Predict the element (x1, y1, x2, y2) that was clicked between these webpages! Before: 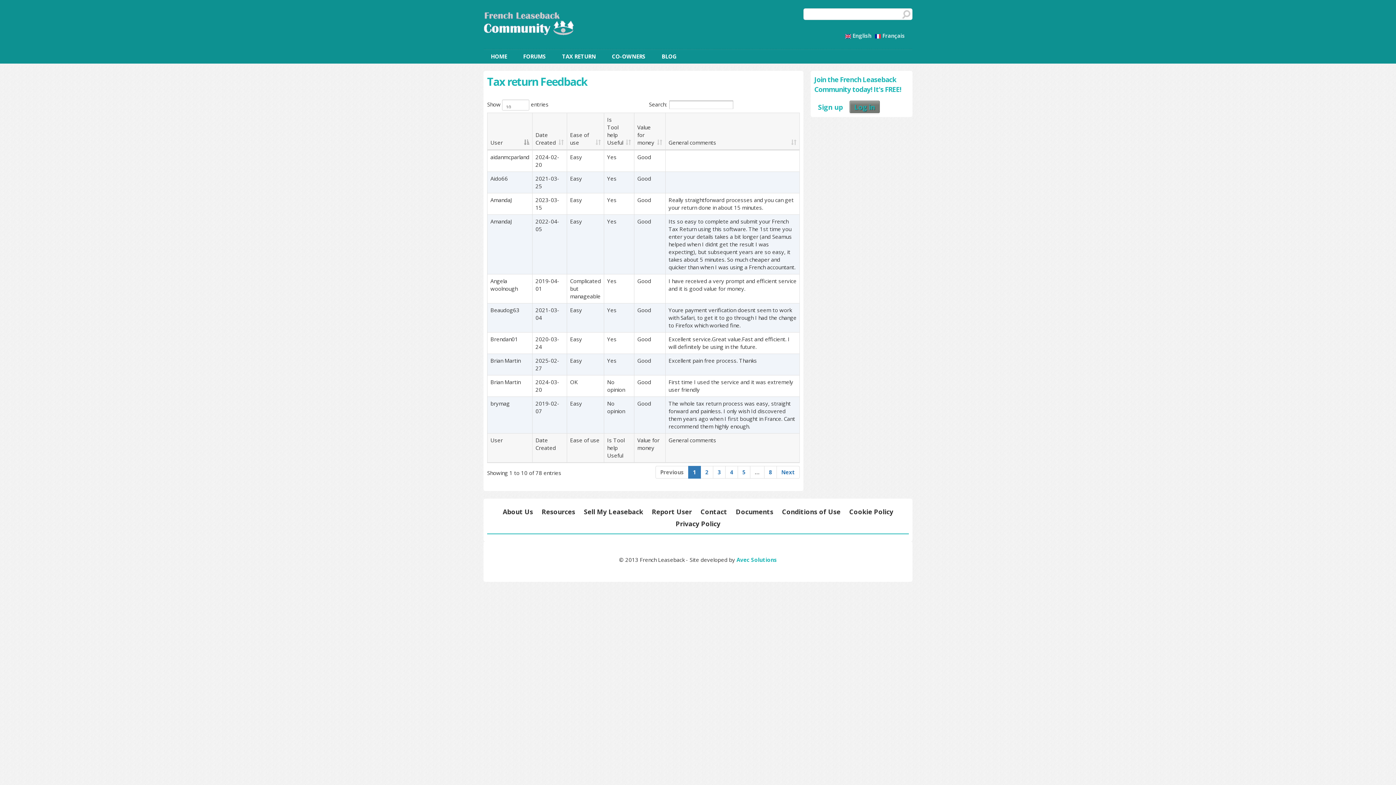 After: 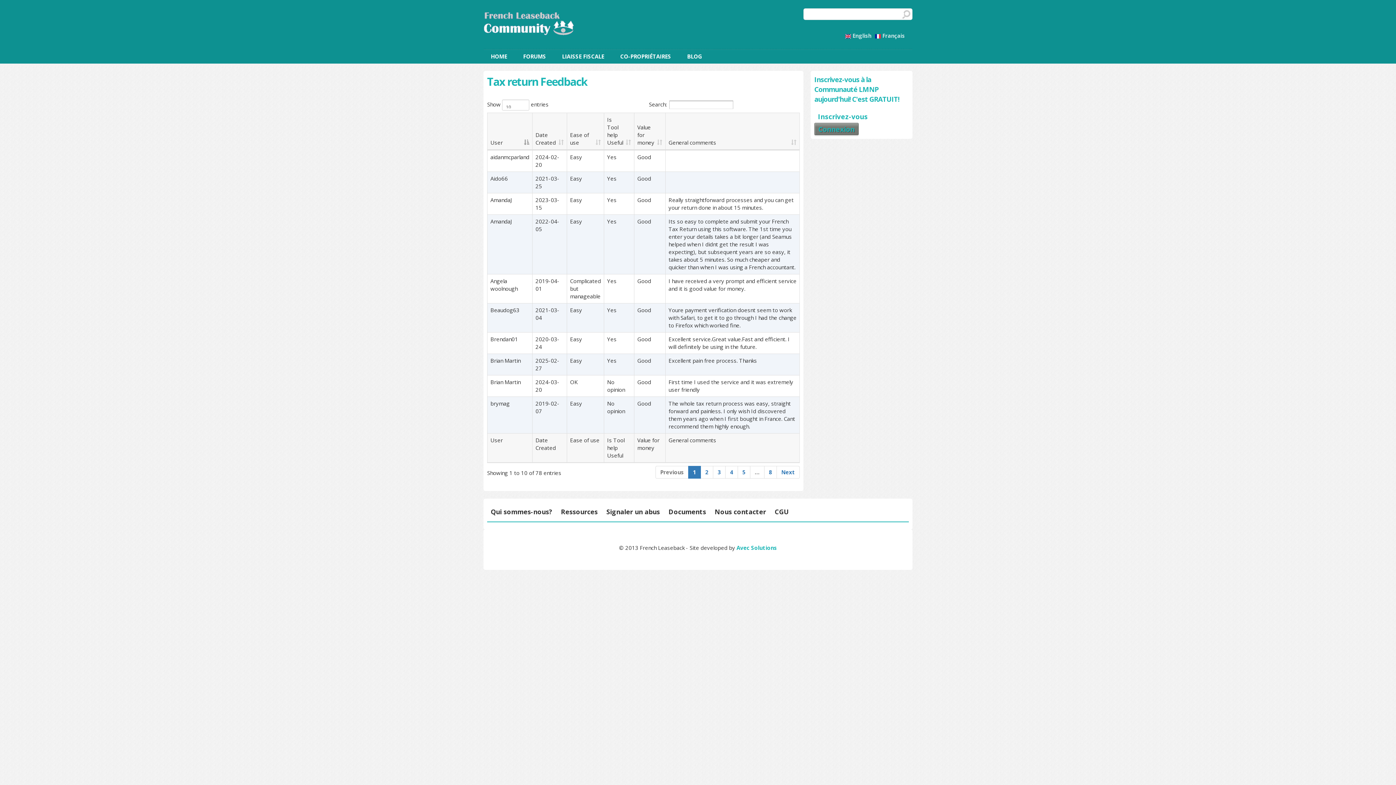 Action: bbox: (875, 32, 905, 39) label:  Français